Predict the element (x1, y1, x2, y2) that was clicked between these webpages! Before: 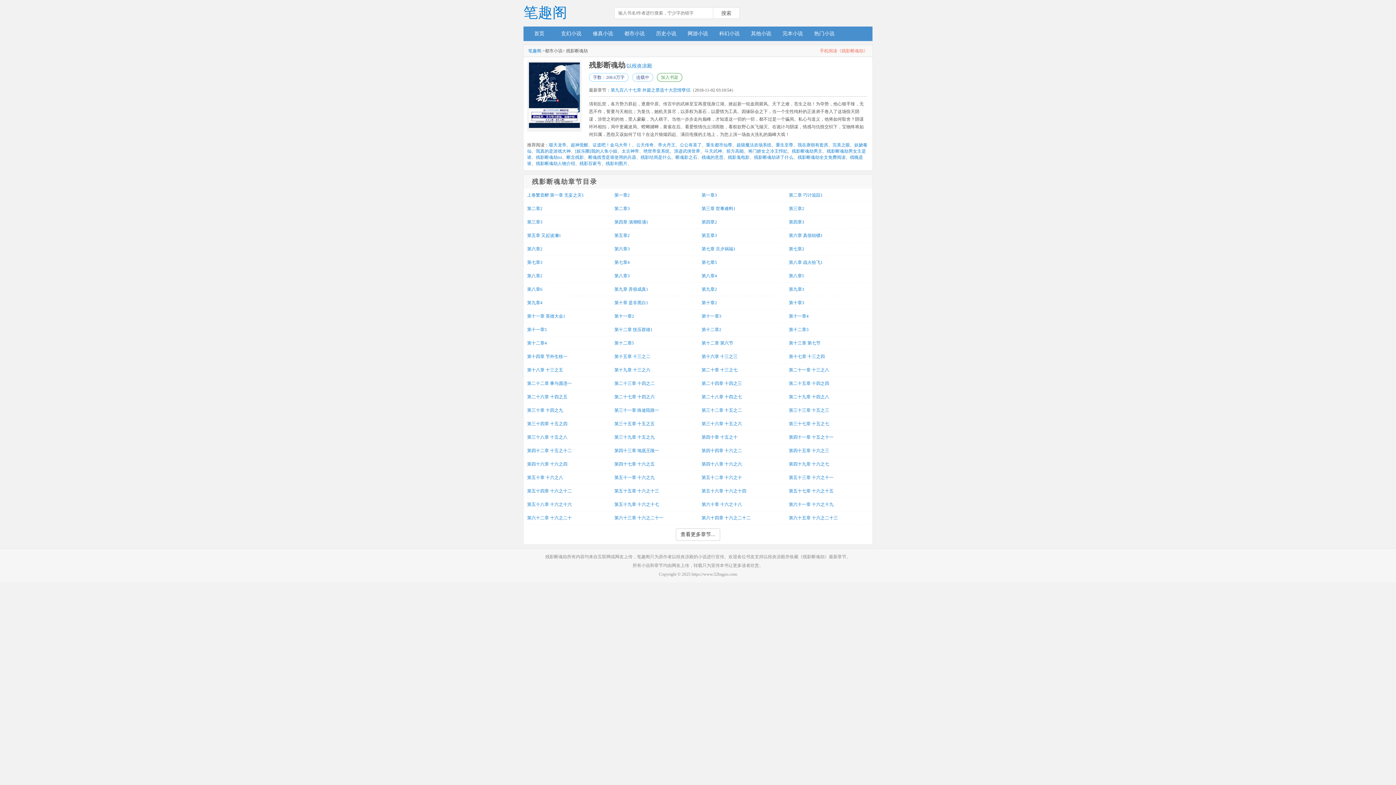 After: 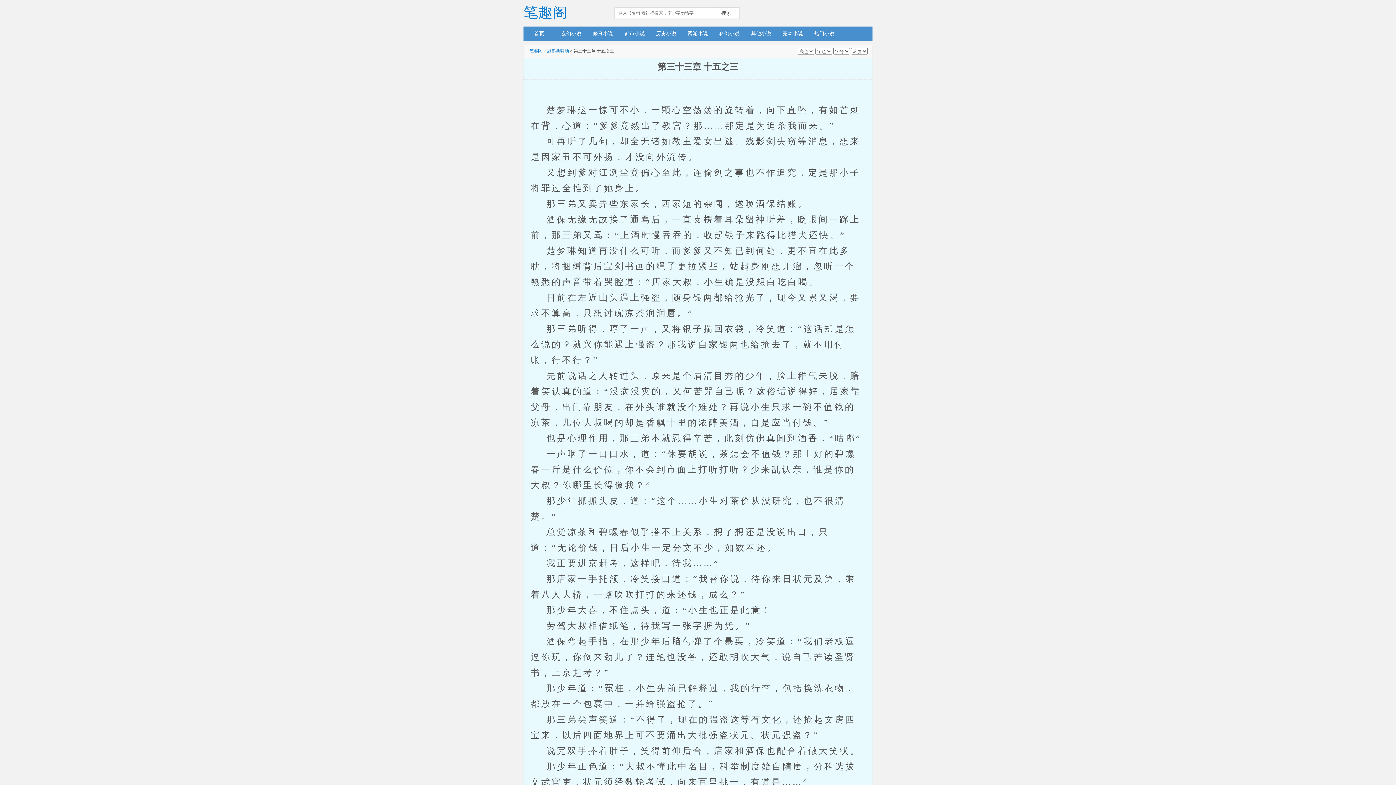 Action: bbox: (785, 408, 829, 413) label: 第三十三章 十五之三